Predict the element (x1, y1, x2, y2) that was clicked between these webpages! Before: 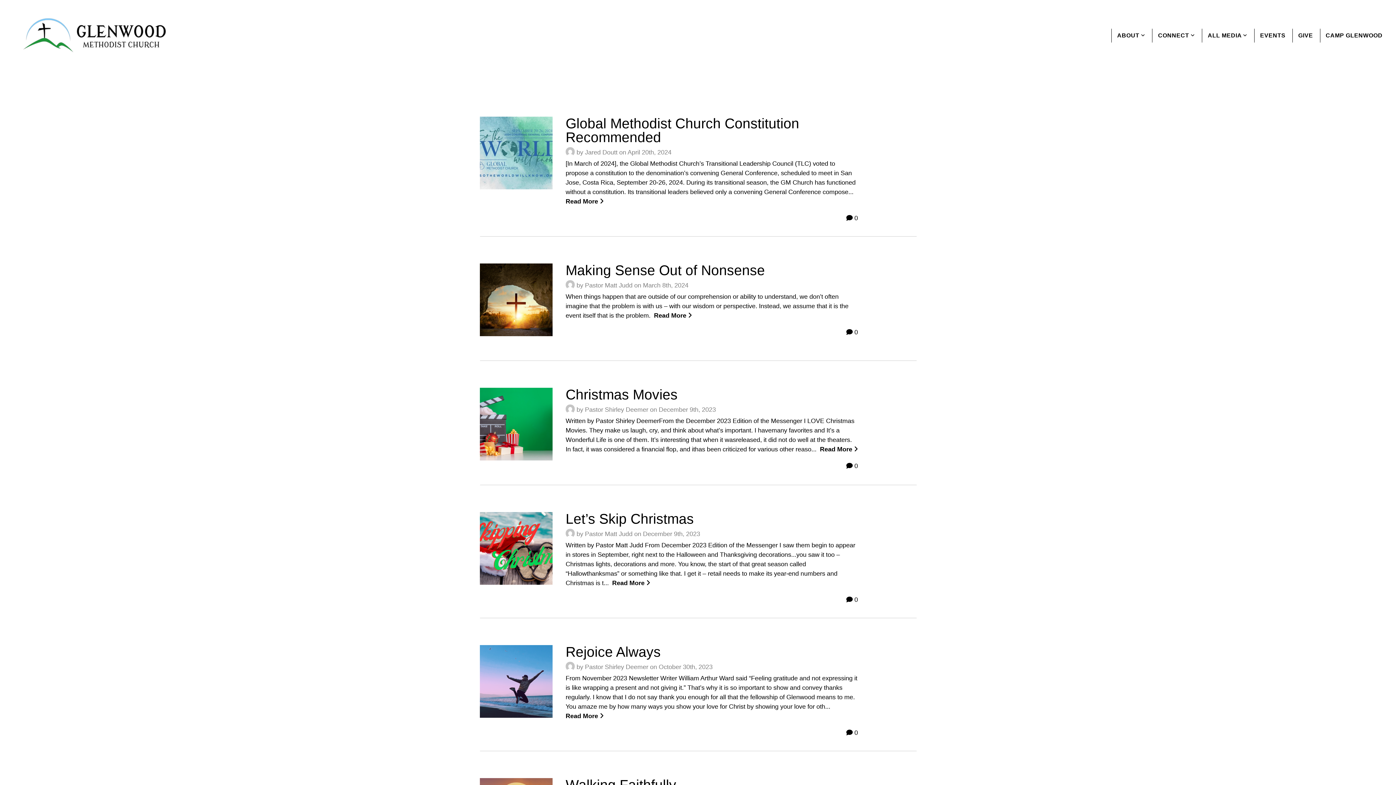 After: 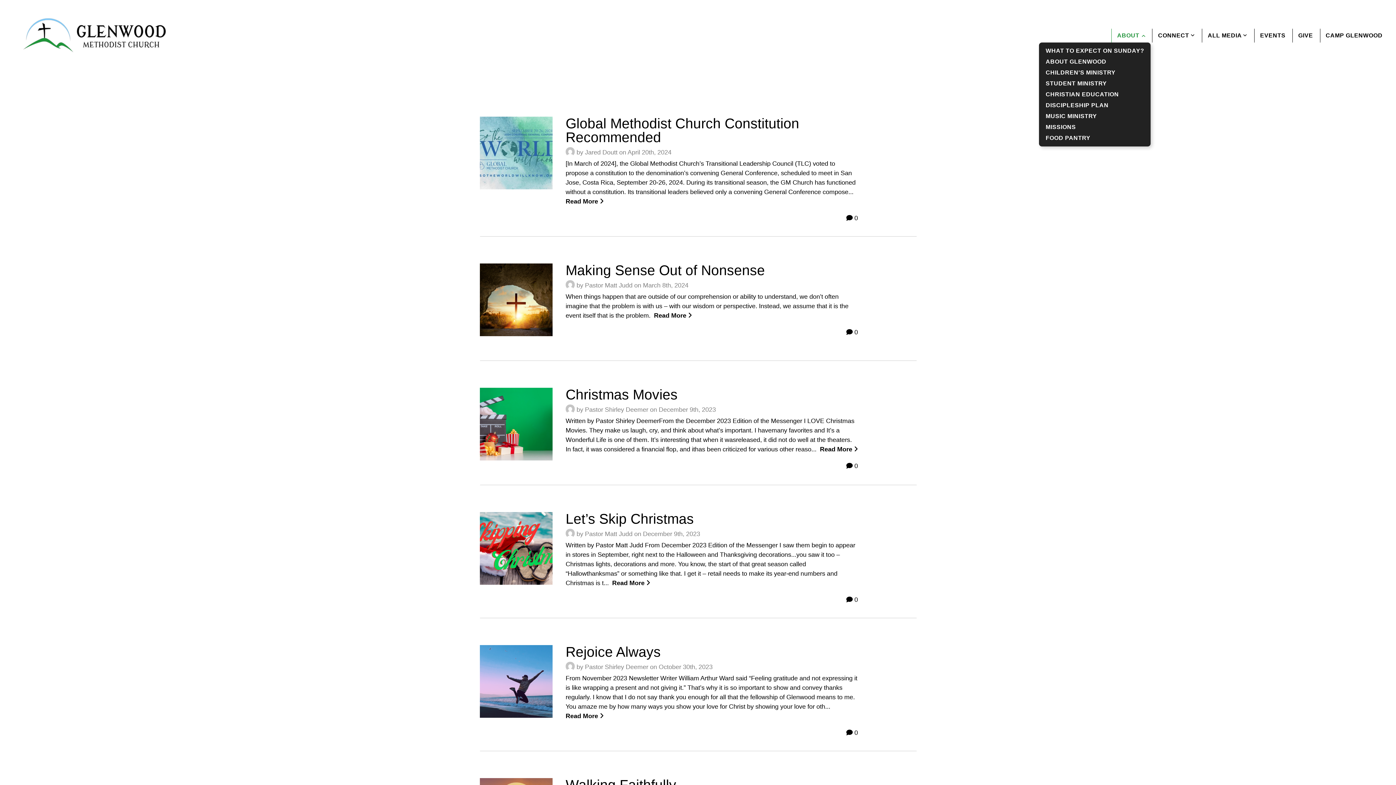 Action: bbox: (1111, 28, 1151, 42) label: ABOUT 